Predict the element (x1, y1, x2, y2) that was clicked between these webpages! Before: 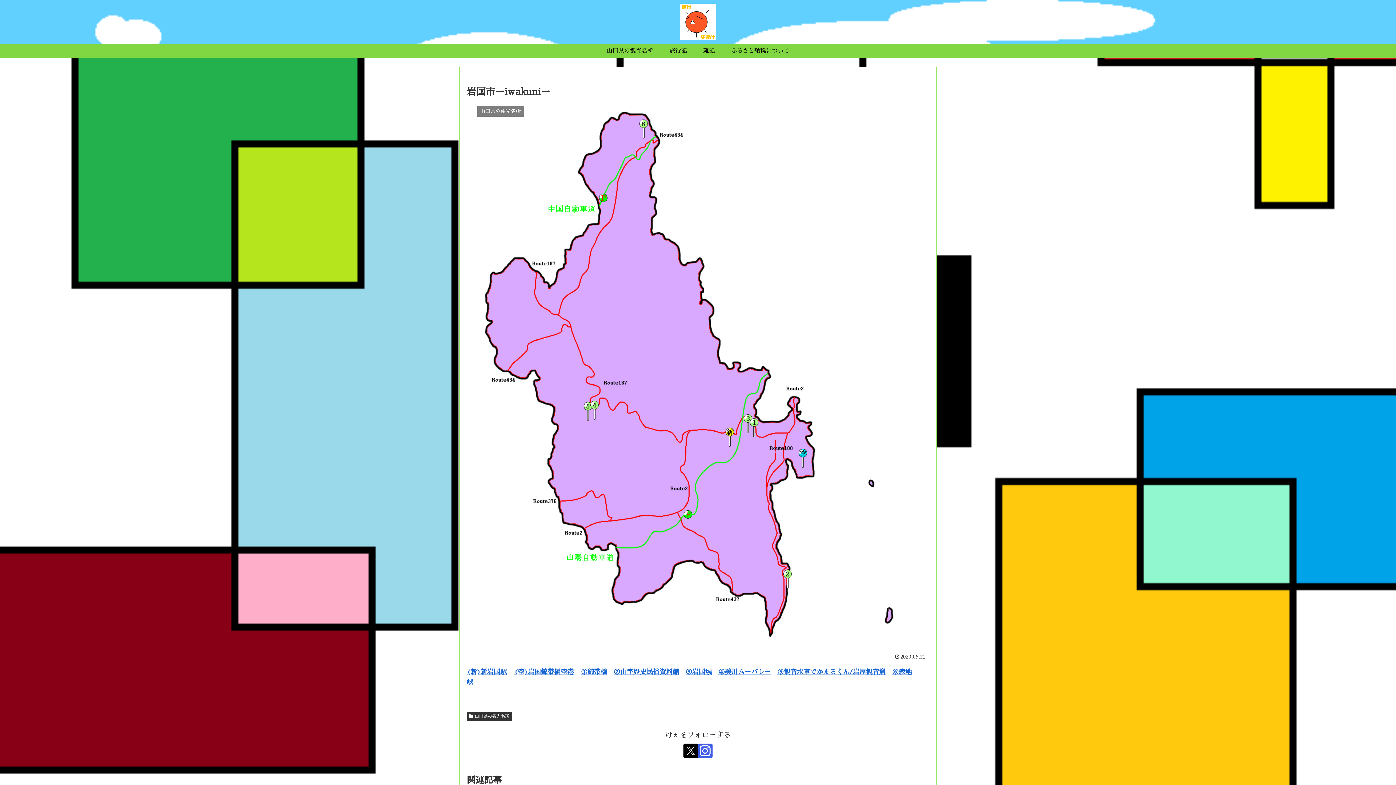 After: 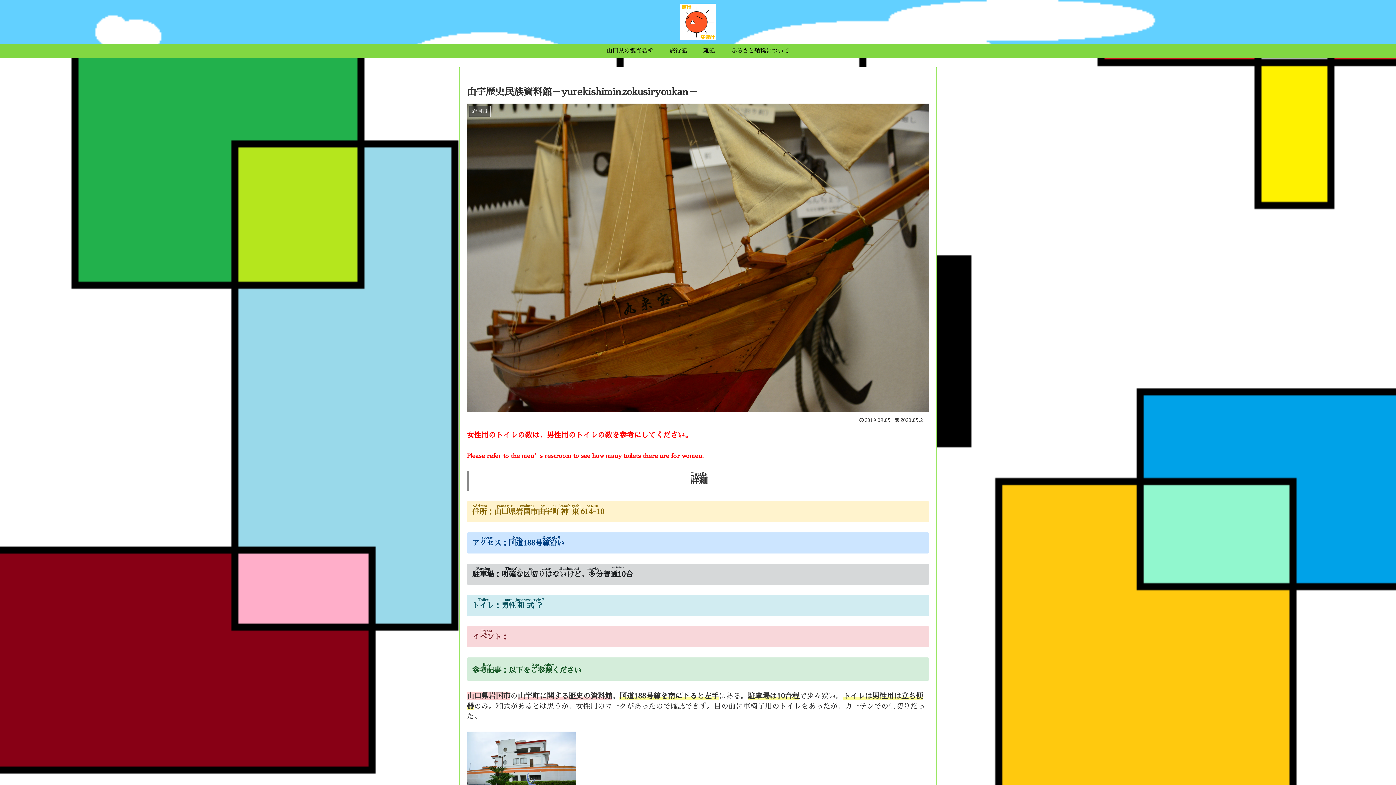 Action: label: ②由宇歴史民俗資料館 bbox: (613, 669, 679, 675)